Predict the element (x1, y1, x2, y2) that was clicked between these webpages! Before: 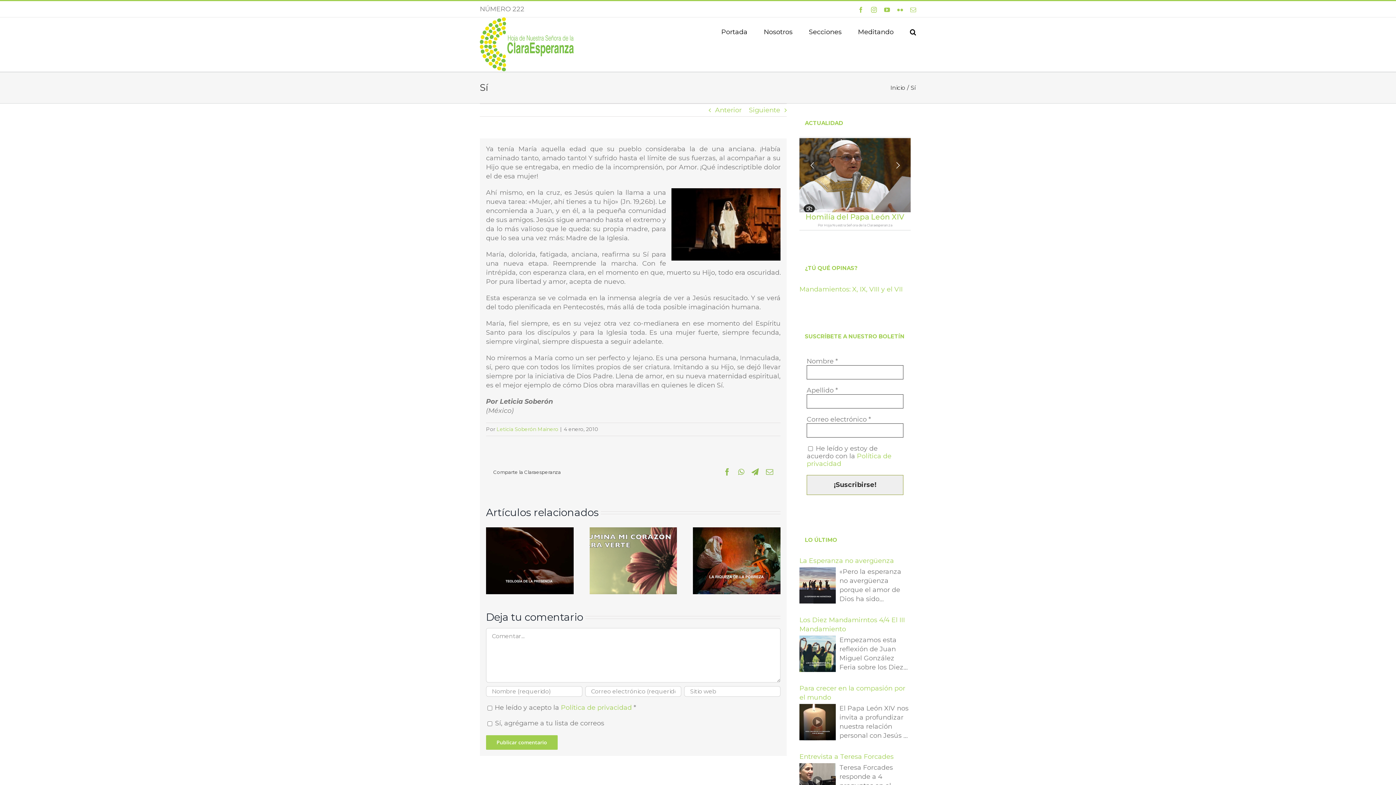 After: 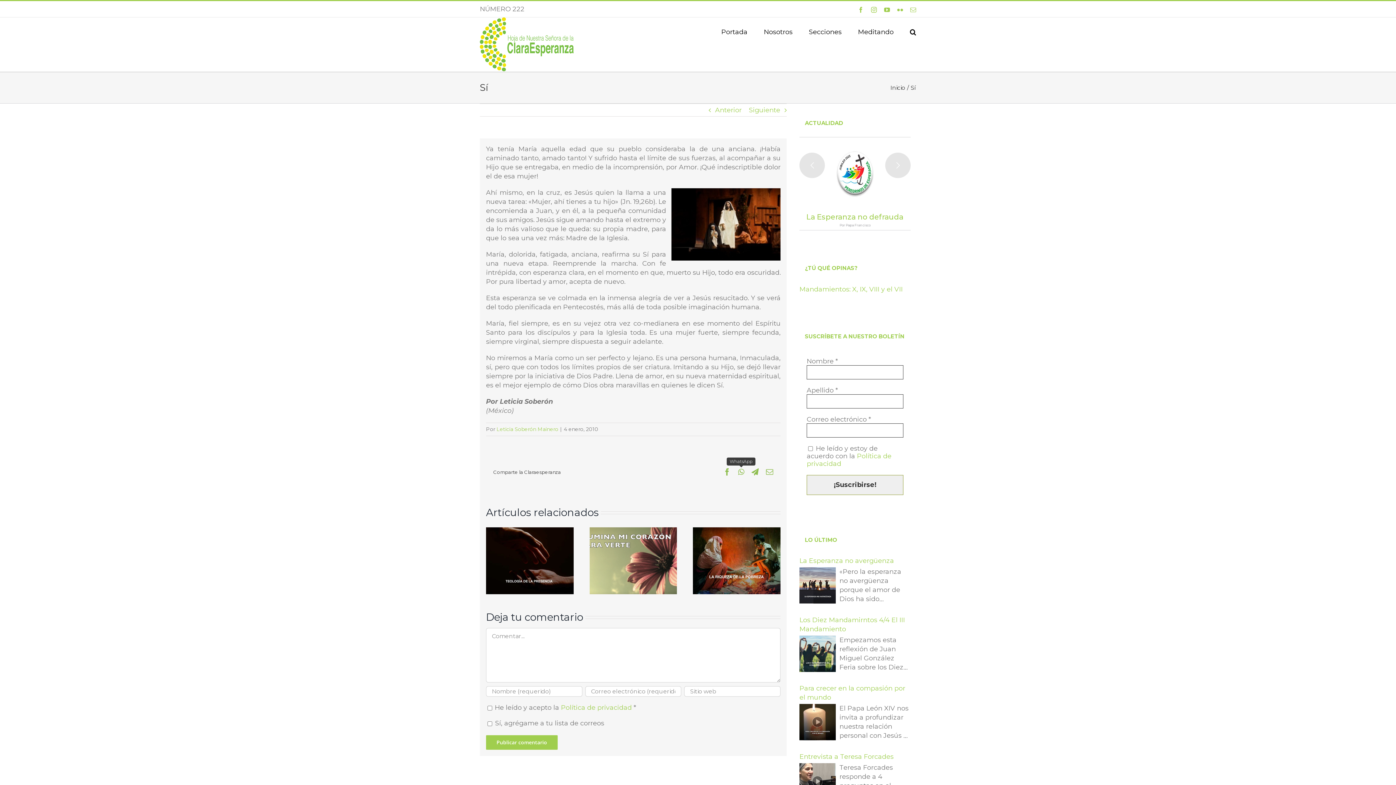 Action: label: WhatsApp bbox: (738, 468, 744, 475)